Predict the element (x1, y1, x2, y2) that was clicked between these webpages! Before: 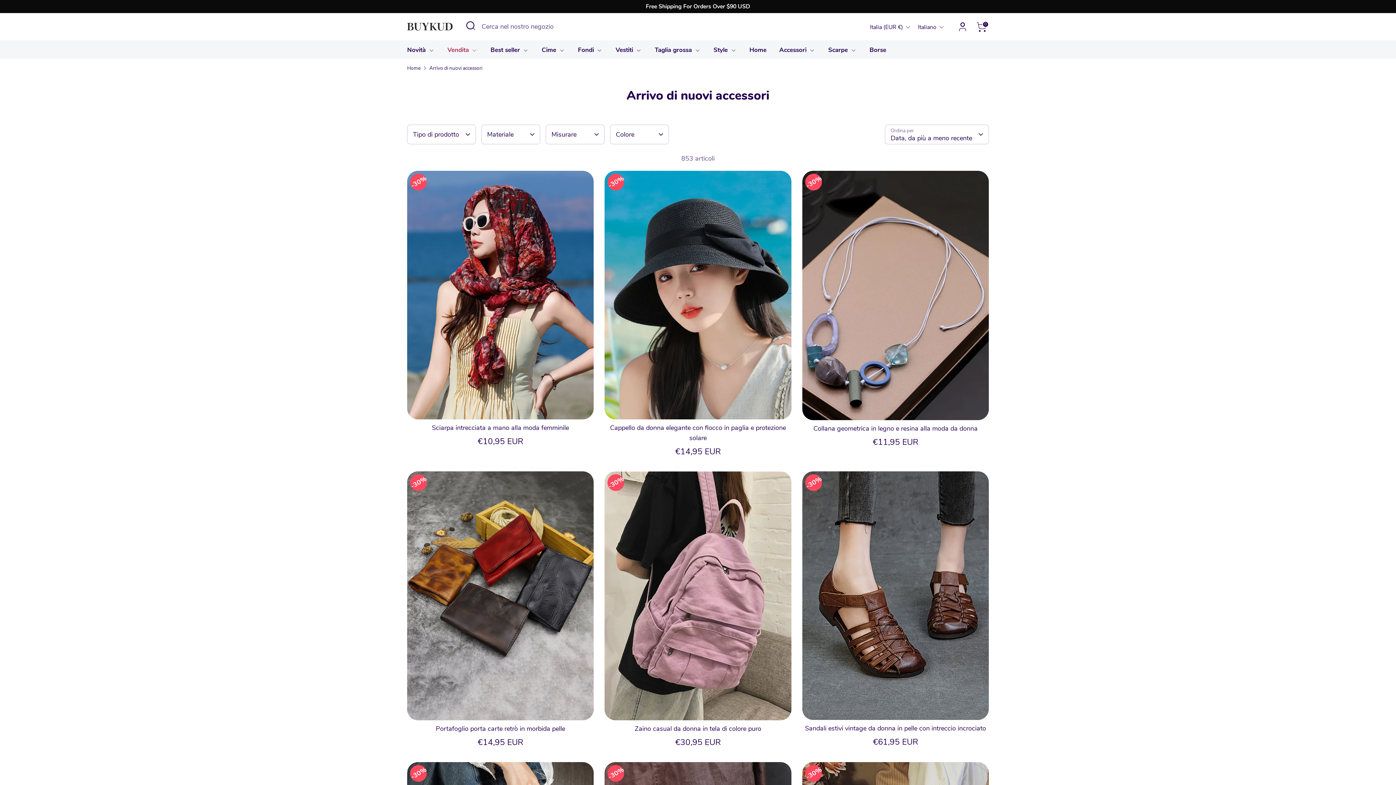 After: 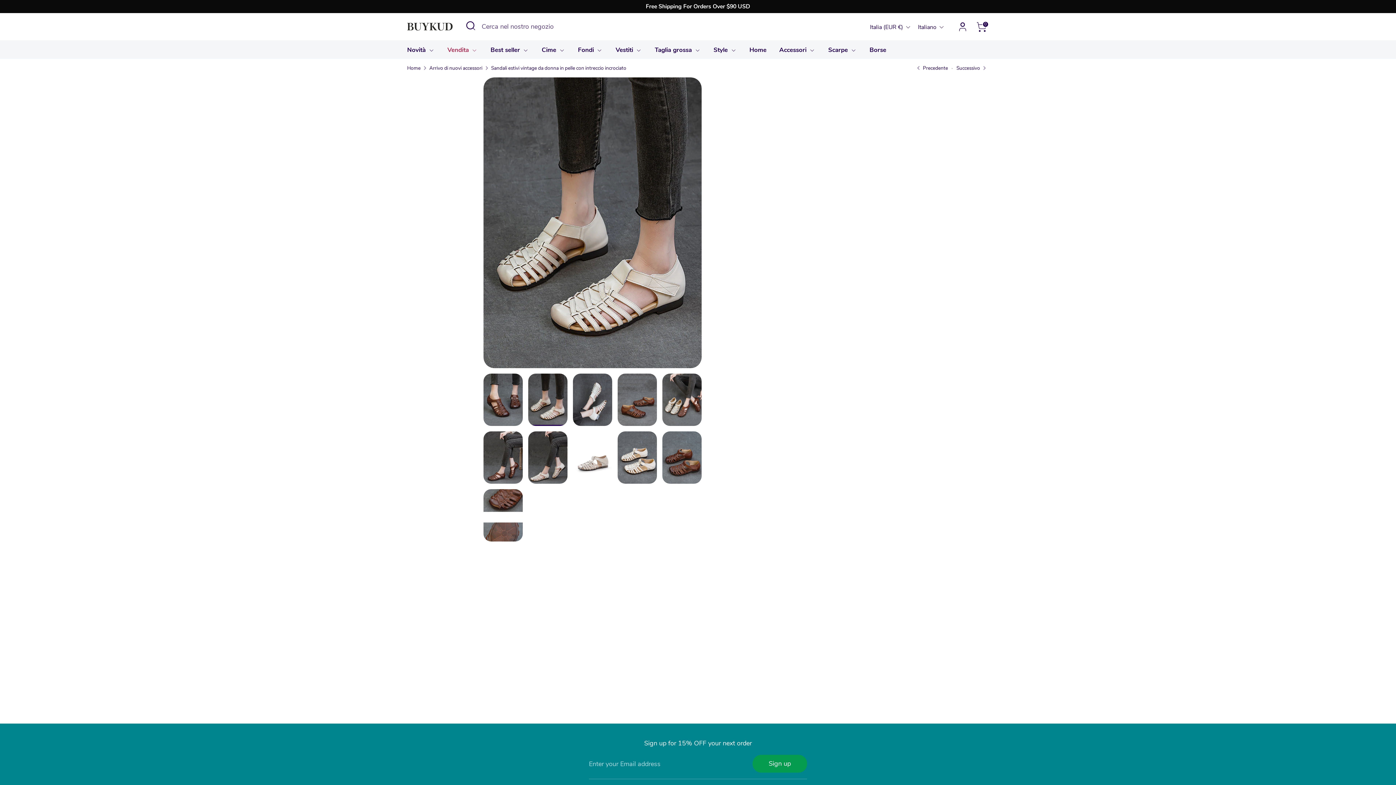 Action: label: Sandali estivi vintage da donna in pelle con intreccio incrociato bbox: (805, 724, 986, 733)